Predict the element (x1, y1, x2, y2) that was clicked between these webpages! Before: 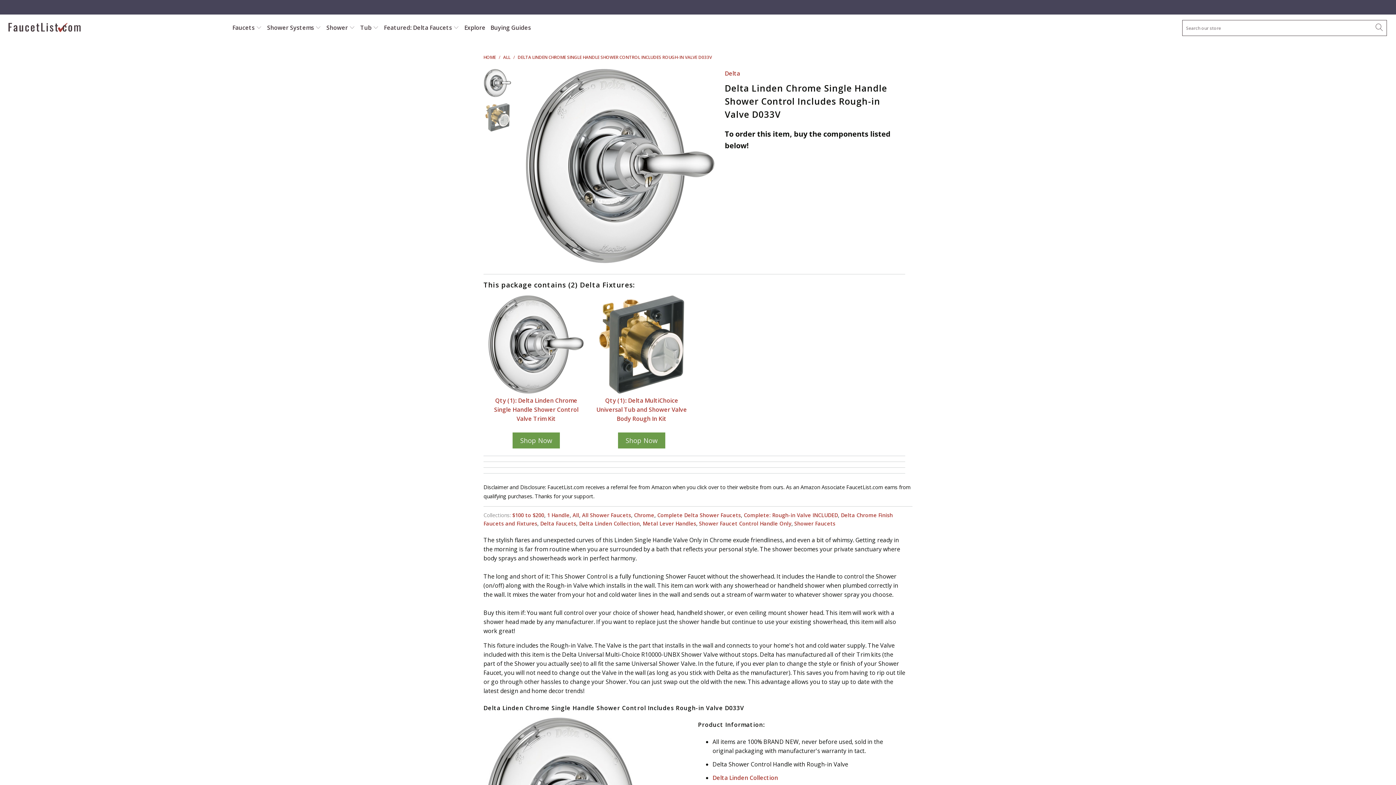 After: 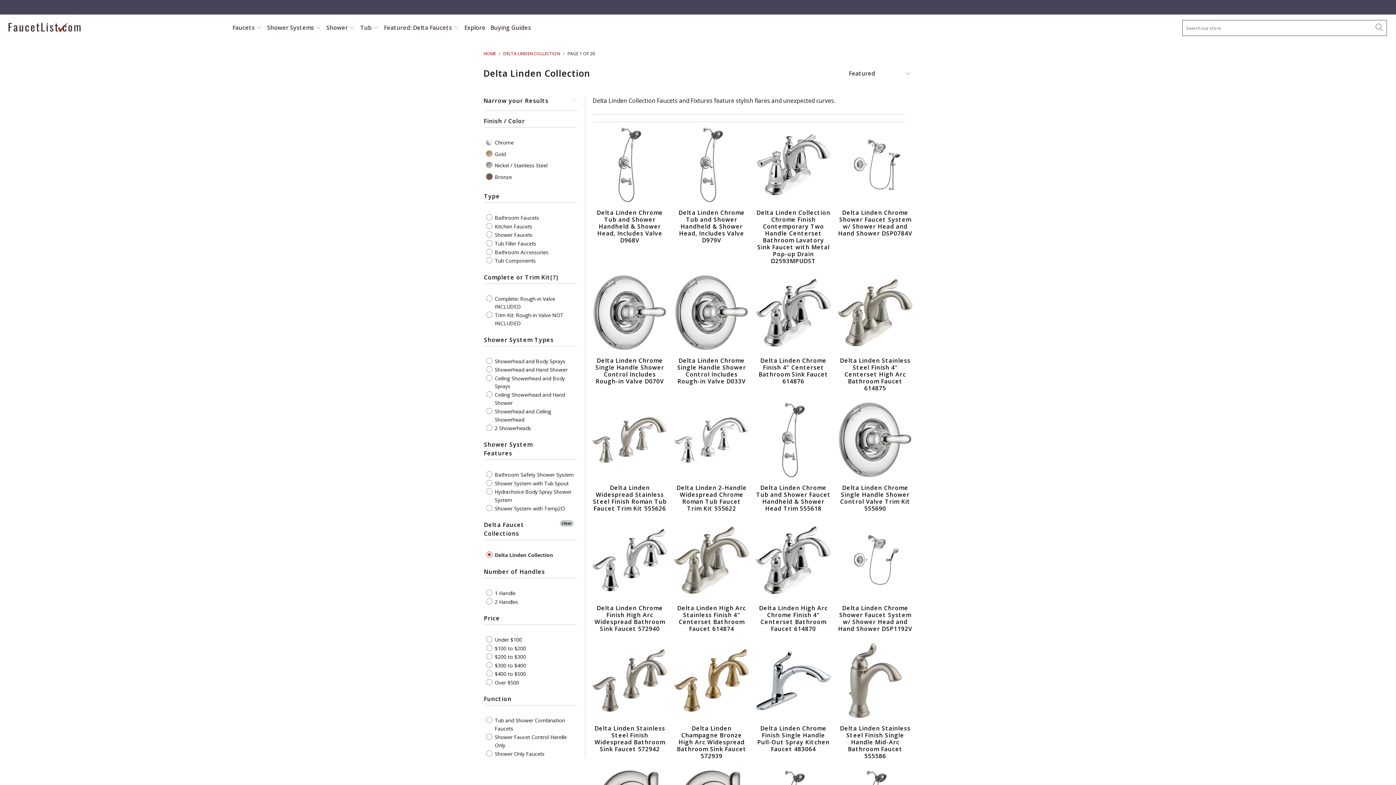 Action: bbox: (579, 520, 640, 527) label: Delta Linden Collection